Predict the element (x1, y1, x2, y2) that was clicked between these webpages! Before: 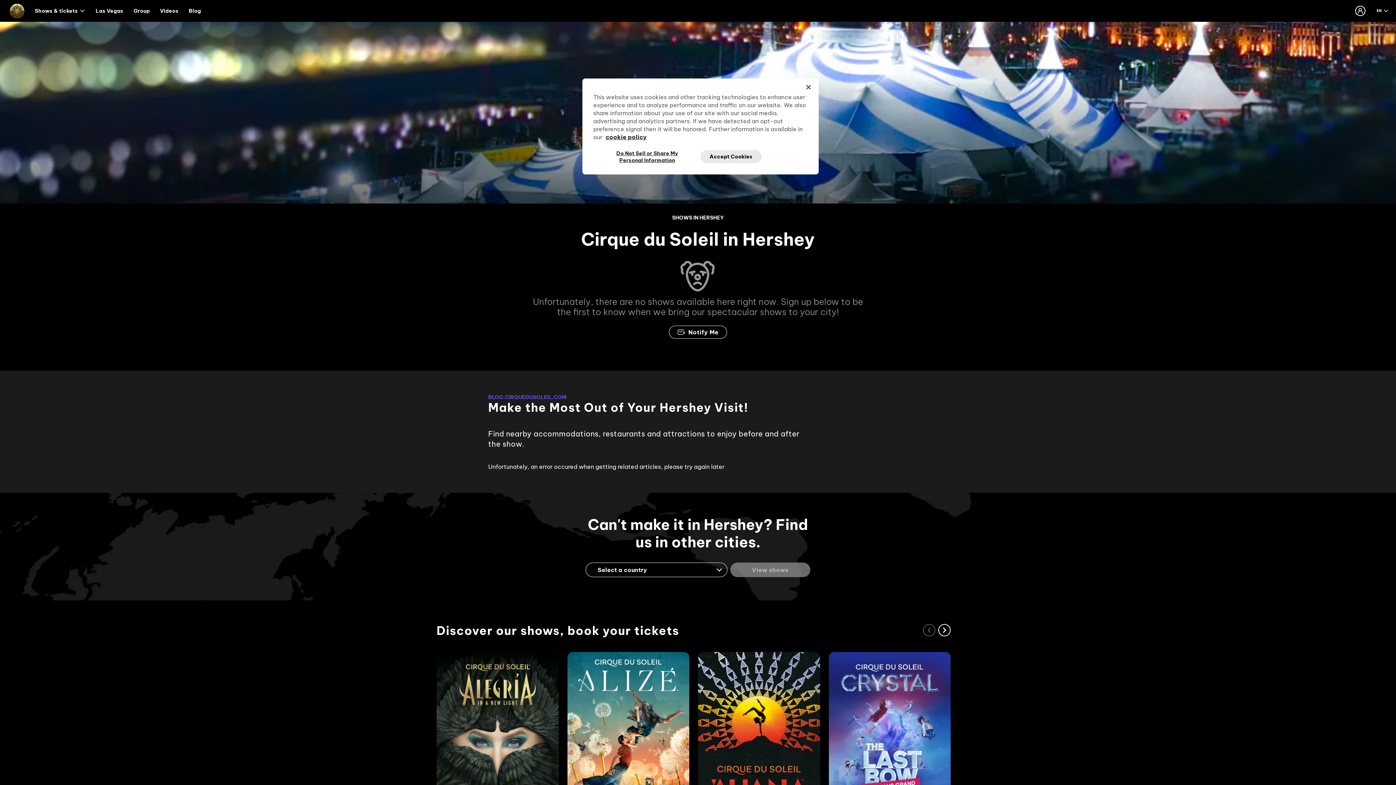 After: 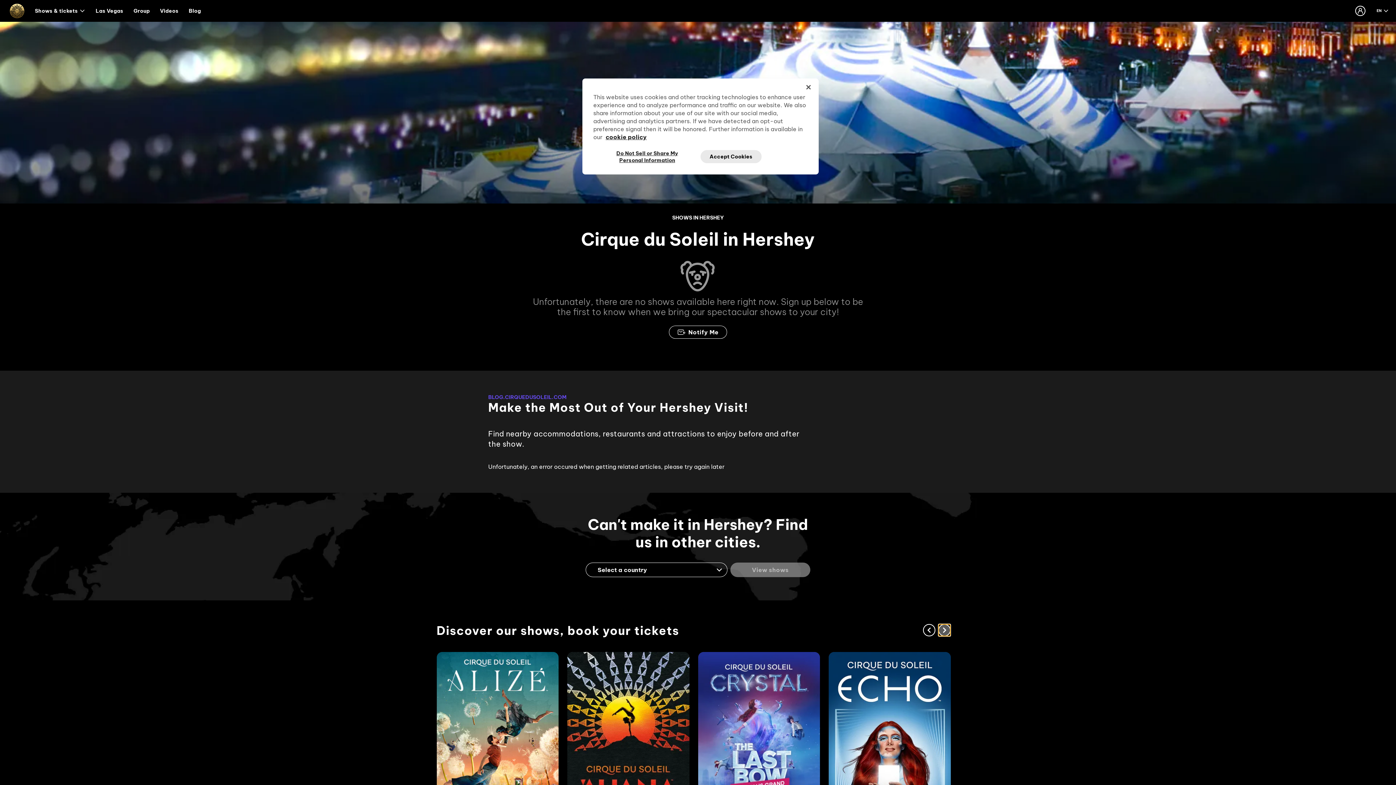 Action: label: Next bbox: (938, 624, 950, 636)